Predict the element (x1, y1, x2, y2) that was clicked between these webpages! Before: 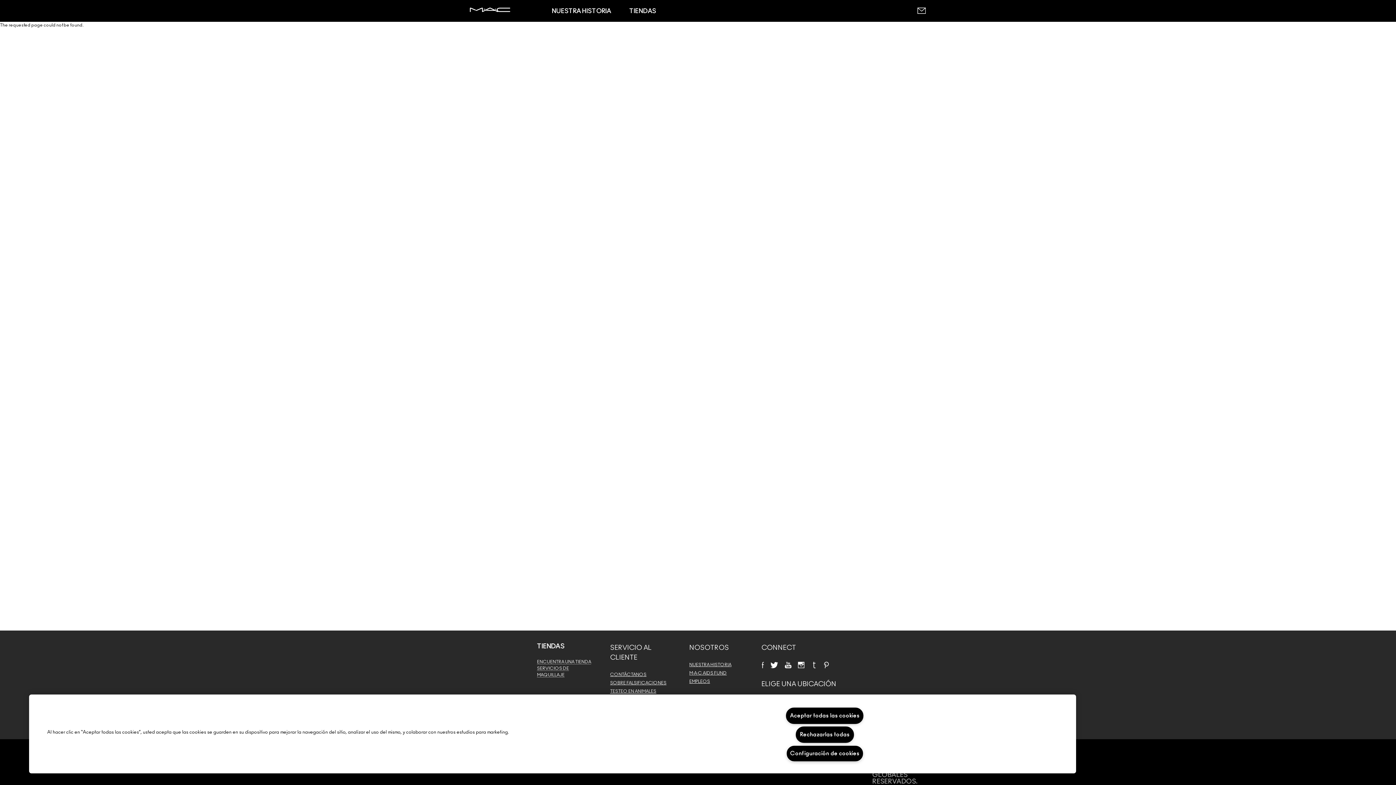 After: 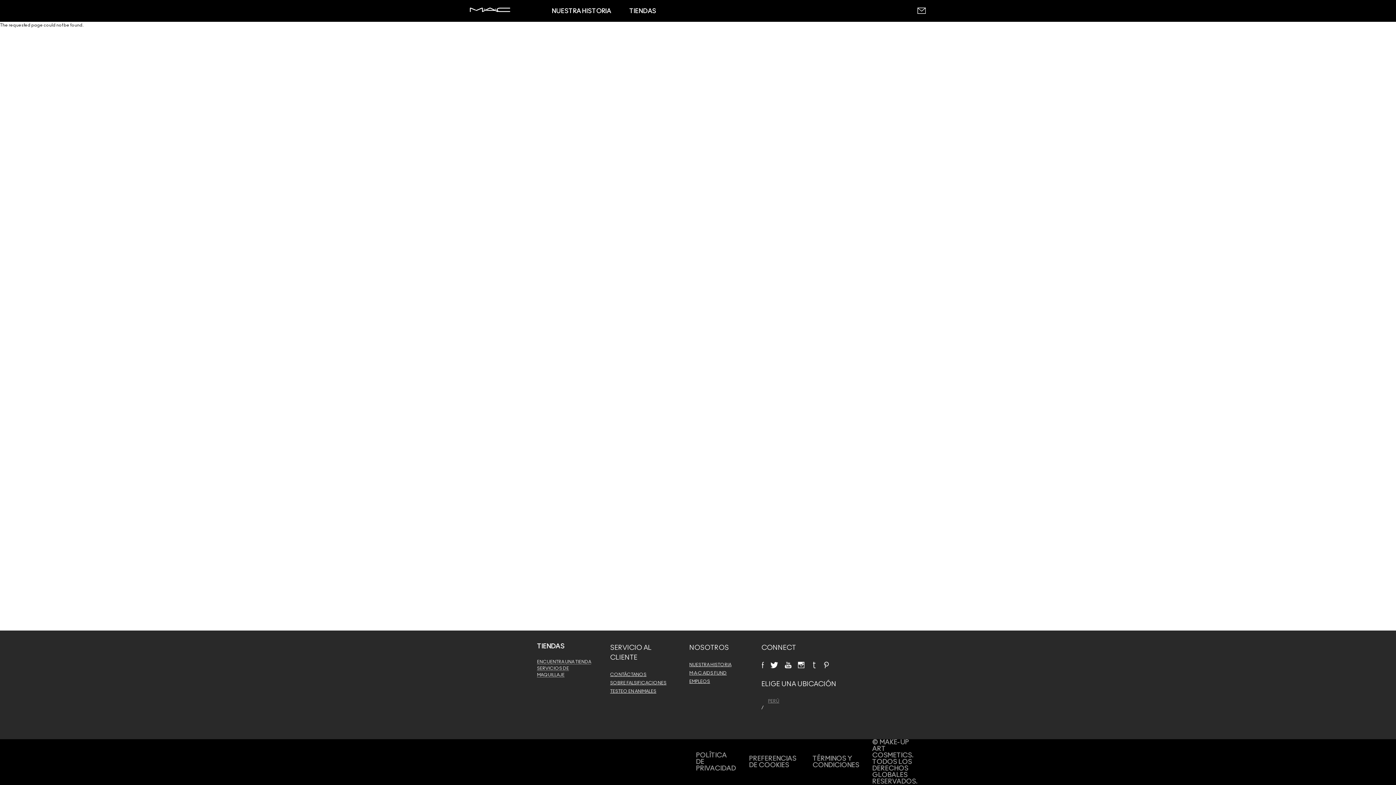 Action: bbox: (761, 661, 764, 668)